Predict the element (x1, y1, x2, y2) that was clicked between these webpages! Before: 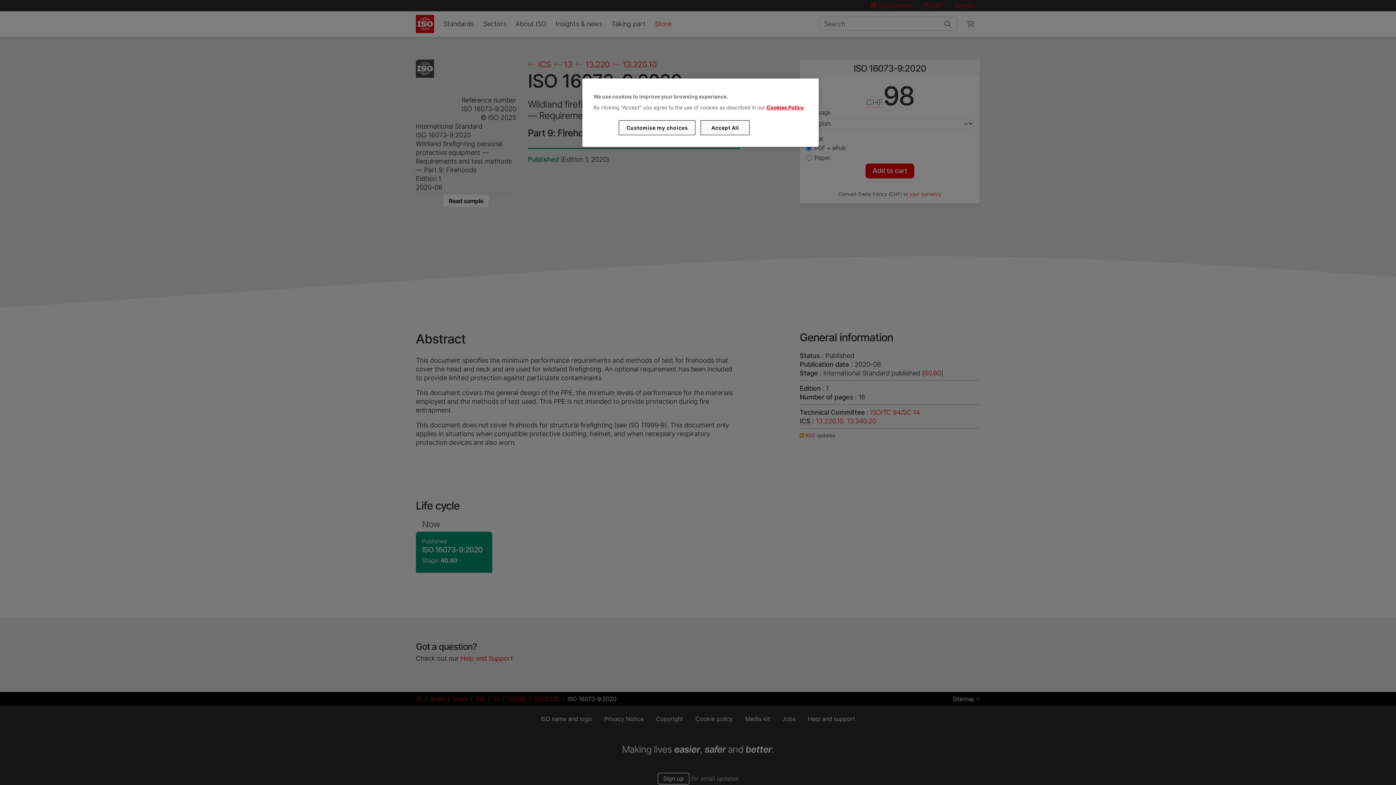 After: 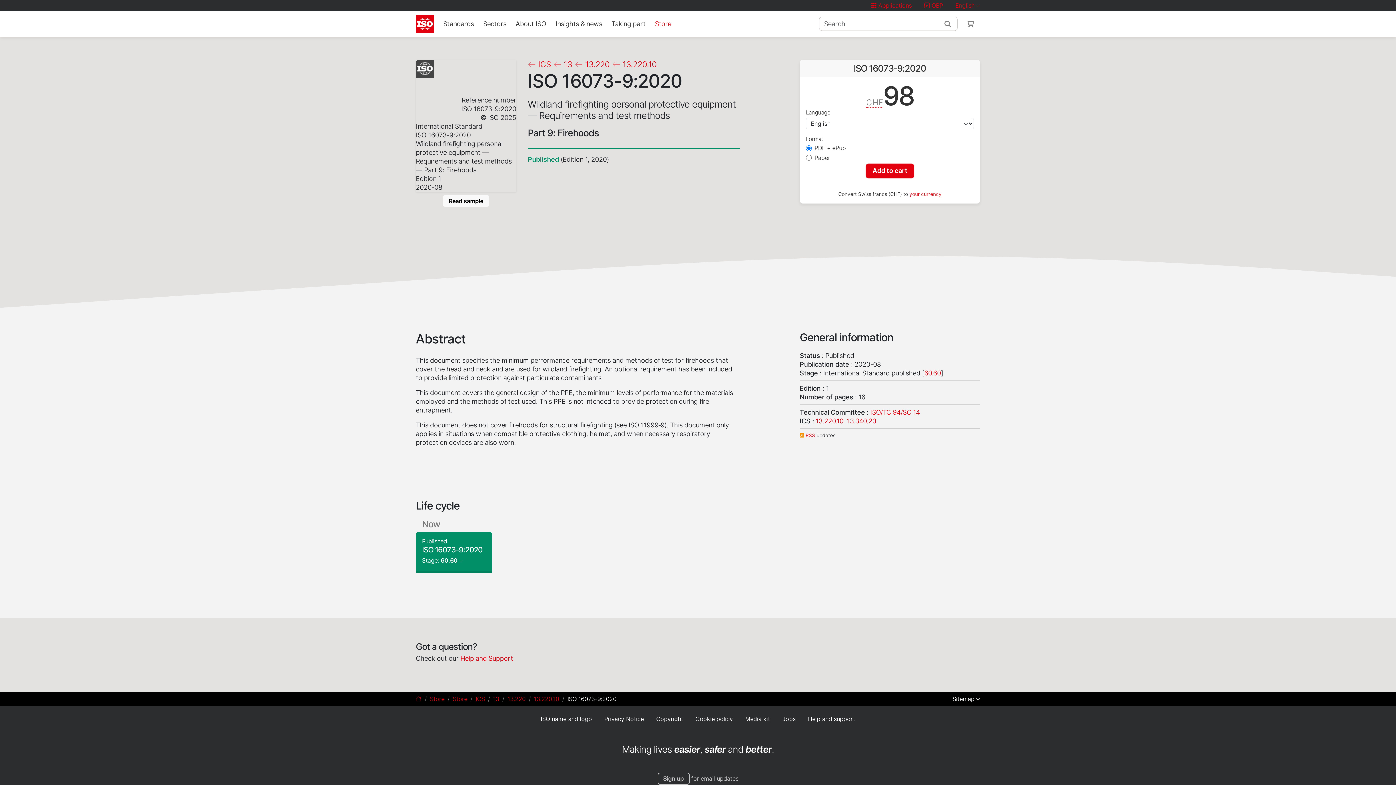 Action: bbox: (700, 120, 749, 135) label: Accept All